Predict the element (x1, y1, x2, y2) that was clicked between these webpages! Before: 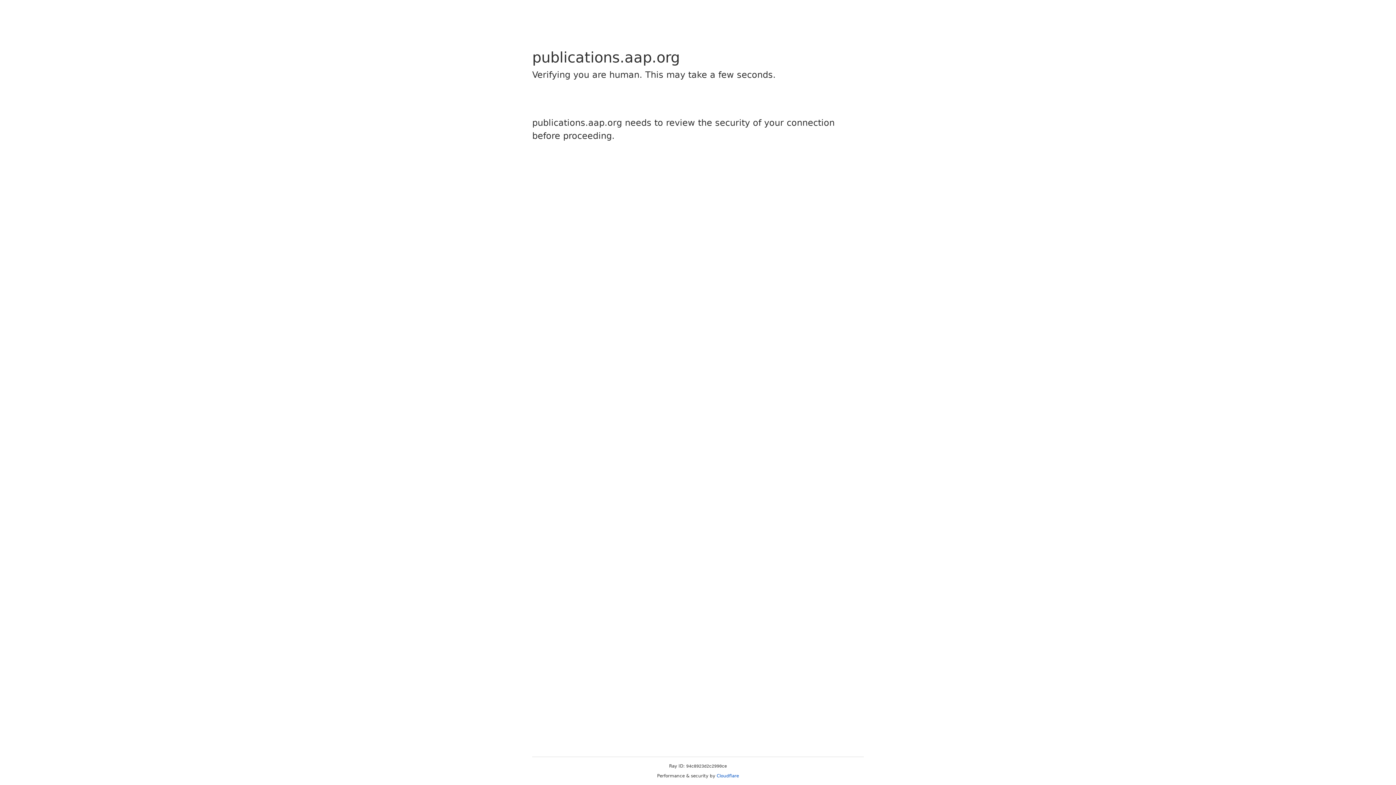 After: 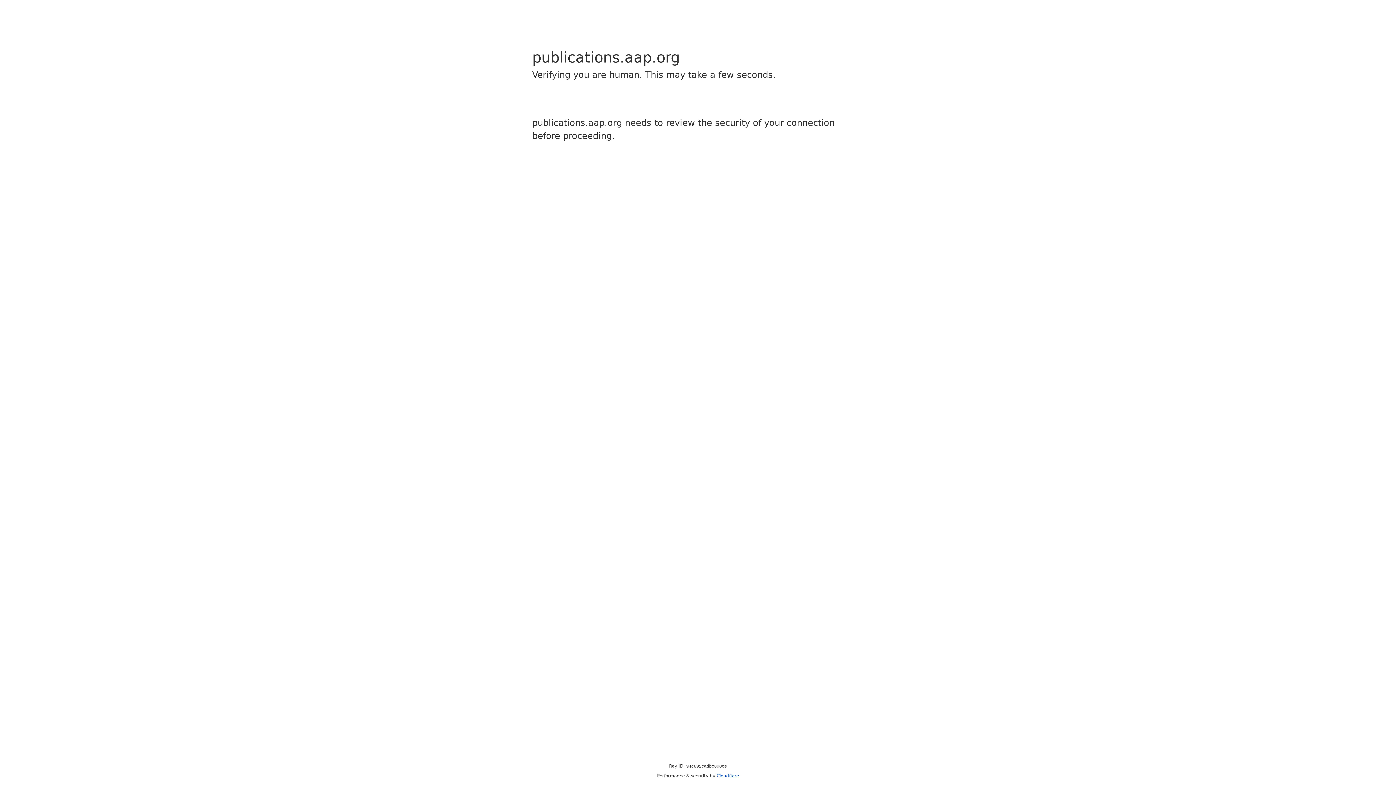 Action: bbox: (716, 773, 739, 778) label: Cloudflare